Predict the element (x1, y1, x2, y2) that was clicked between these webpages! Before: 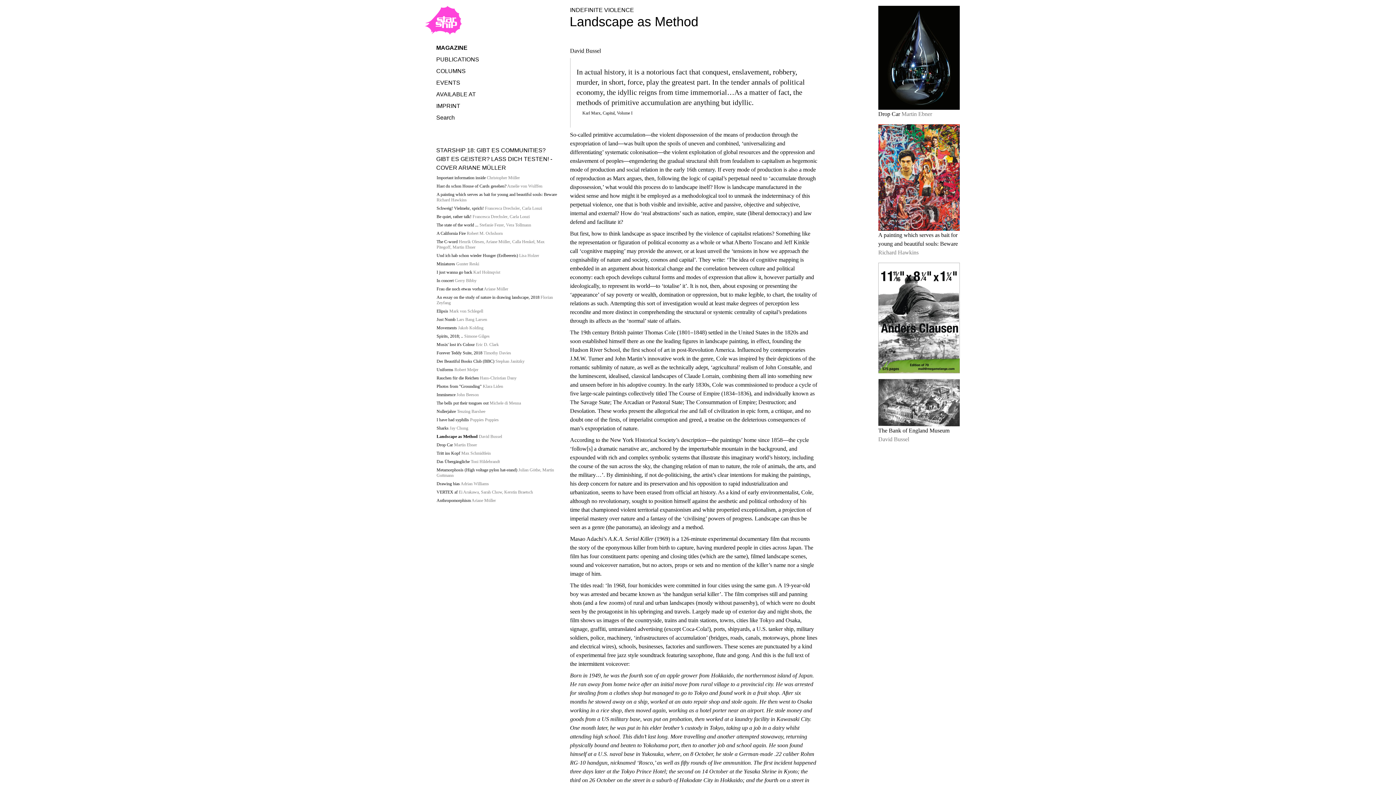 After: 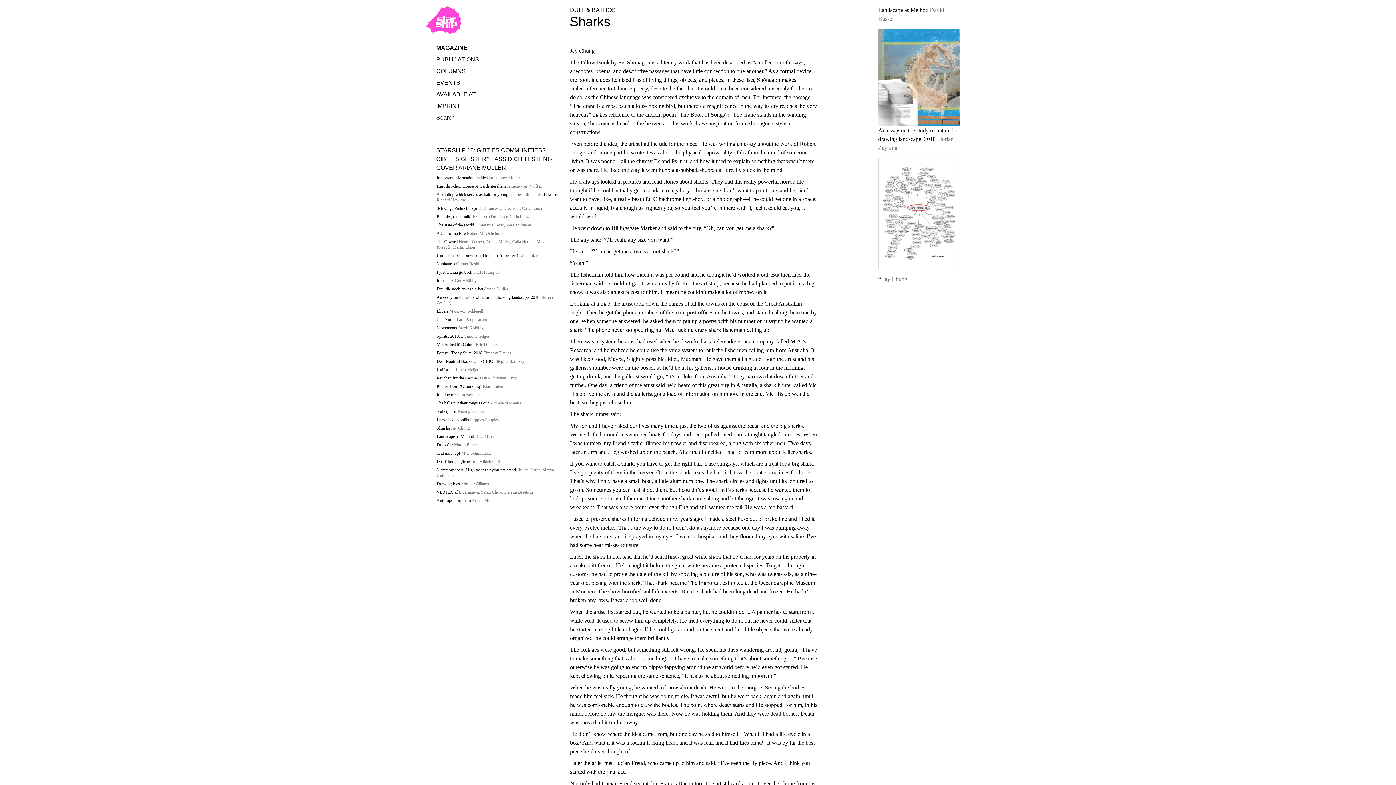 Action: bbox: (436, 425, 468, 430) label: Sharks Jay Chung